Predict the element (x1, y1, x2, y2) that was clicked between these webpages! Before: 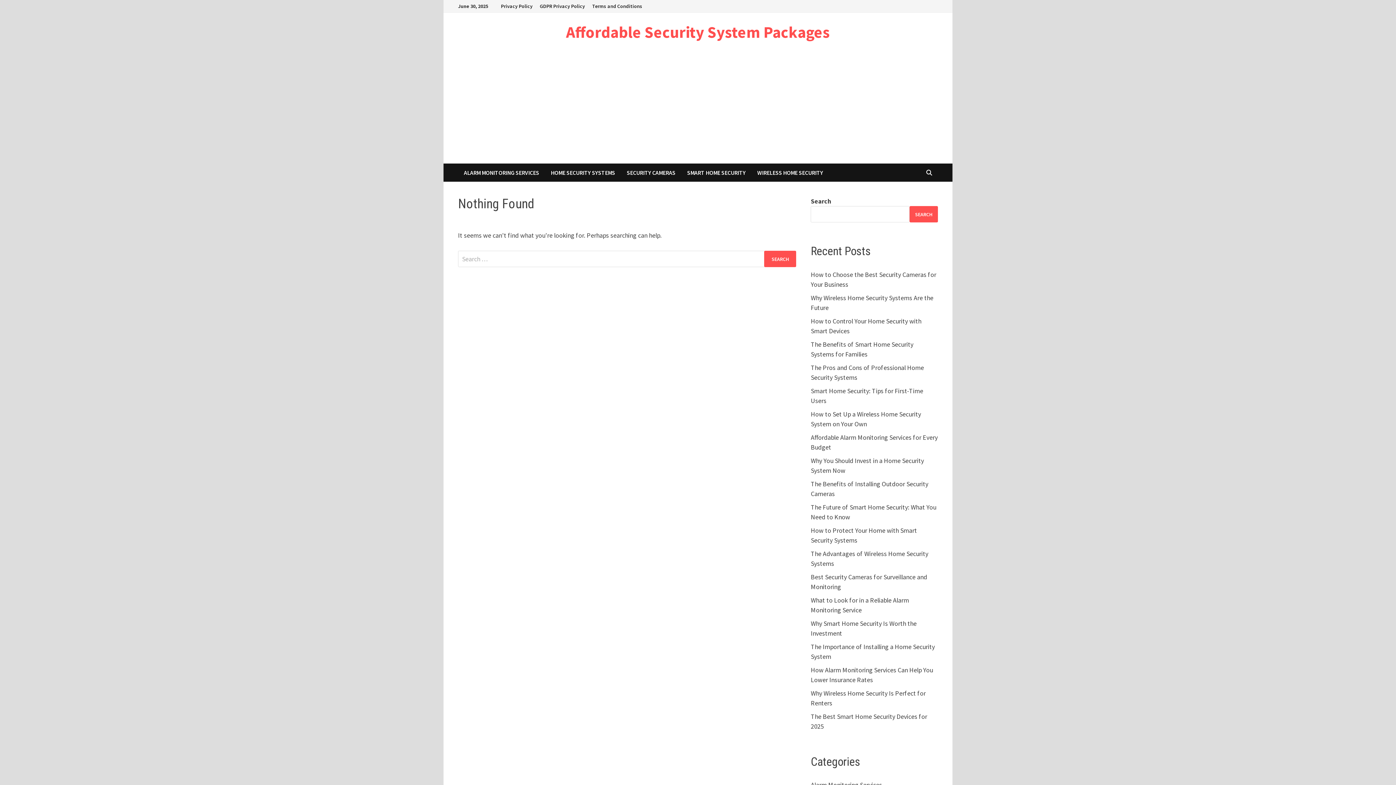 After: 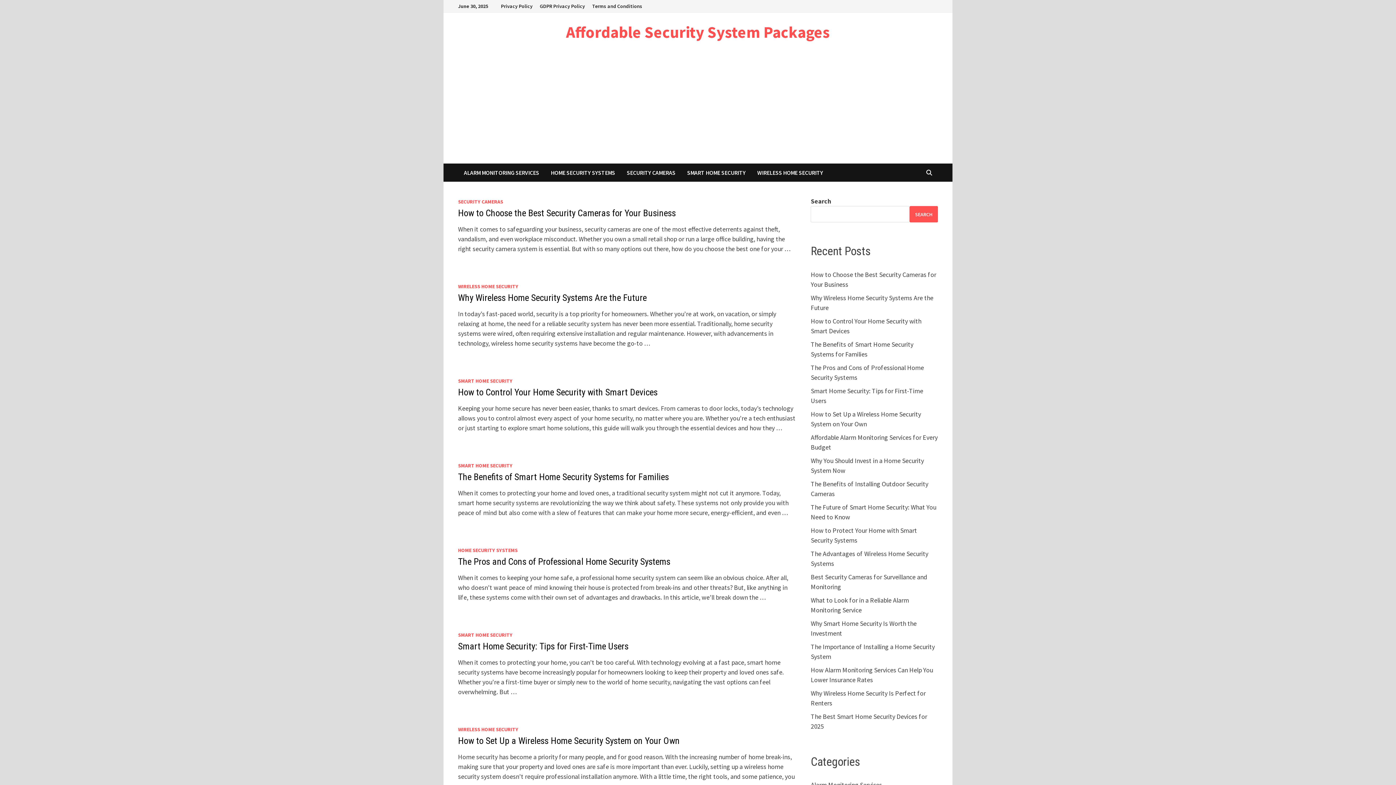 Action: label: Affordable Security System Packages bbox: (566, 22, 830, 42)